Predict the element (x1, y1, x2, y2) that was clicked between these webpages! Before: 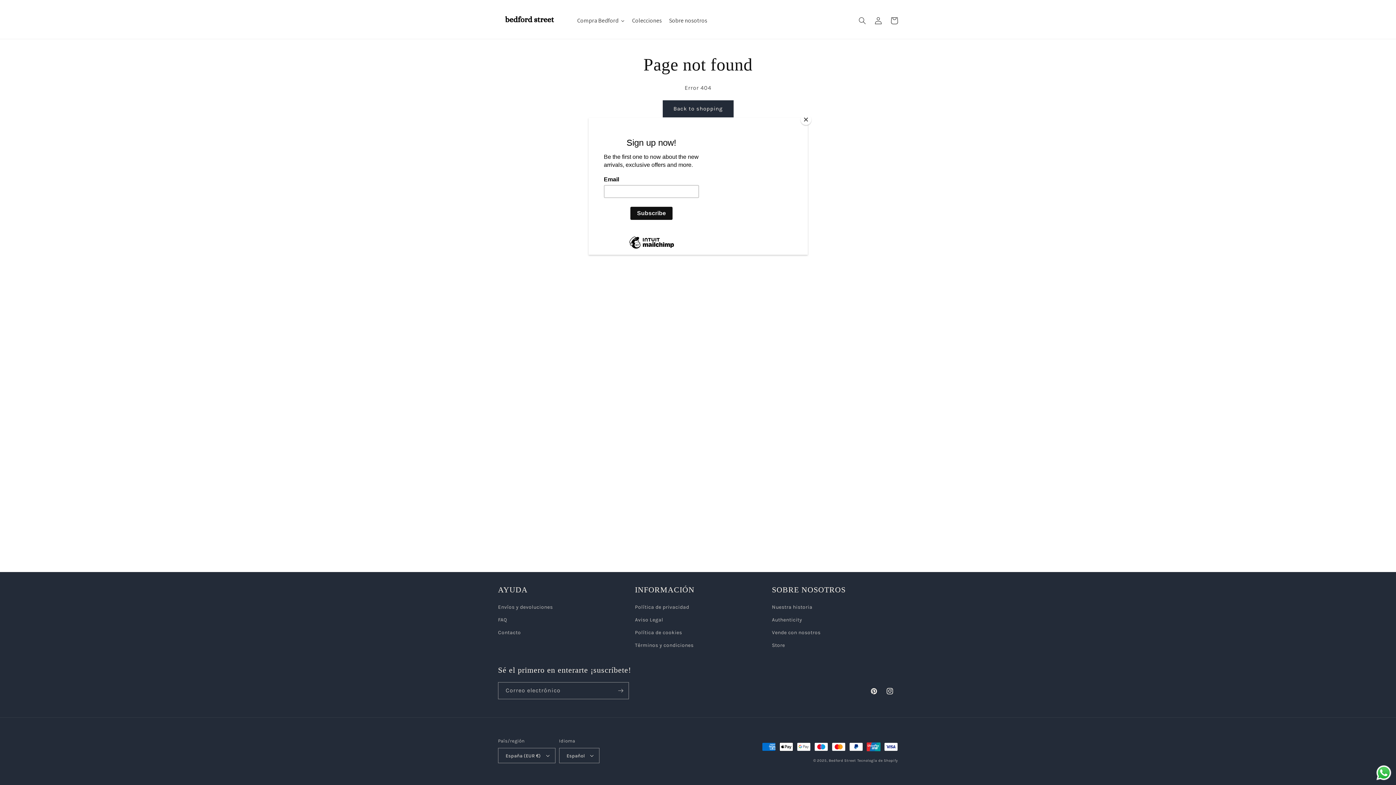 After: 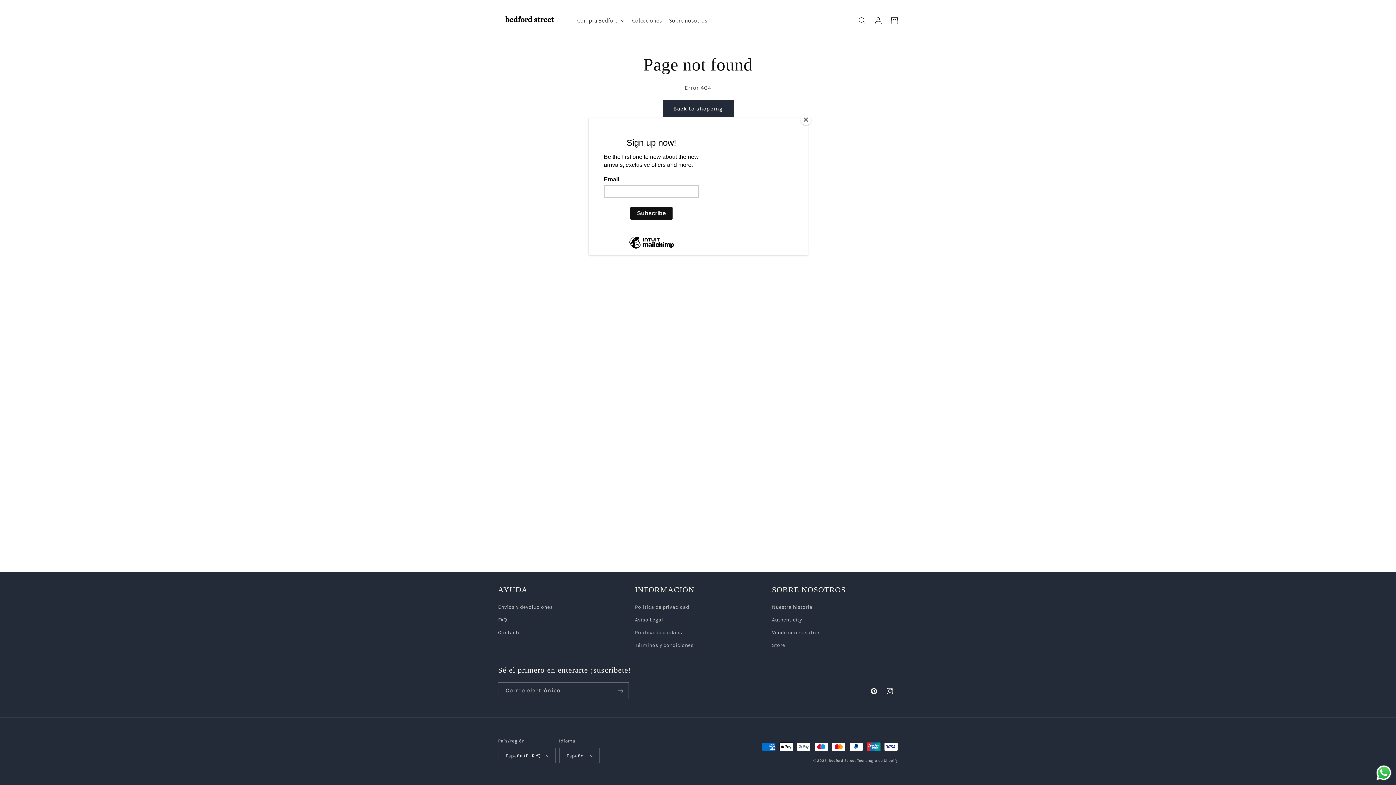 Action: label: Send a message via WhatsApp bbox: (1375, 764, 1392, 781)